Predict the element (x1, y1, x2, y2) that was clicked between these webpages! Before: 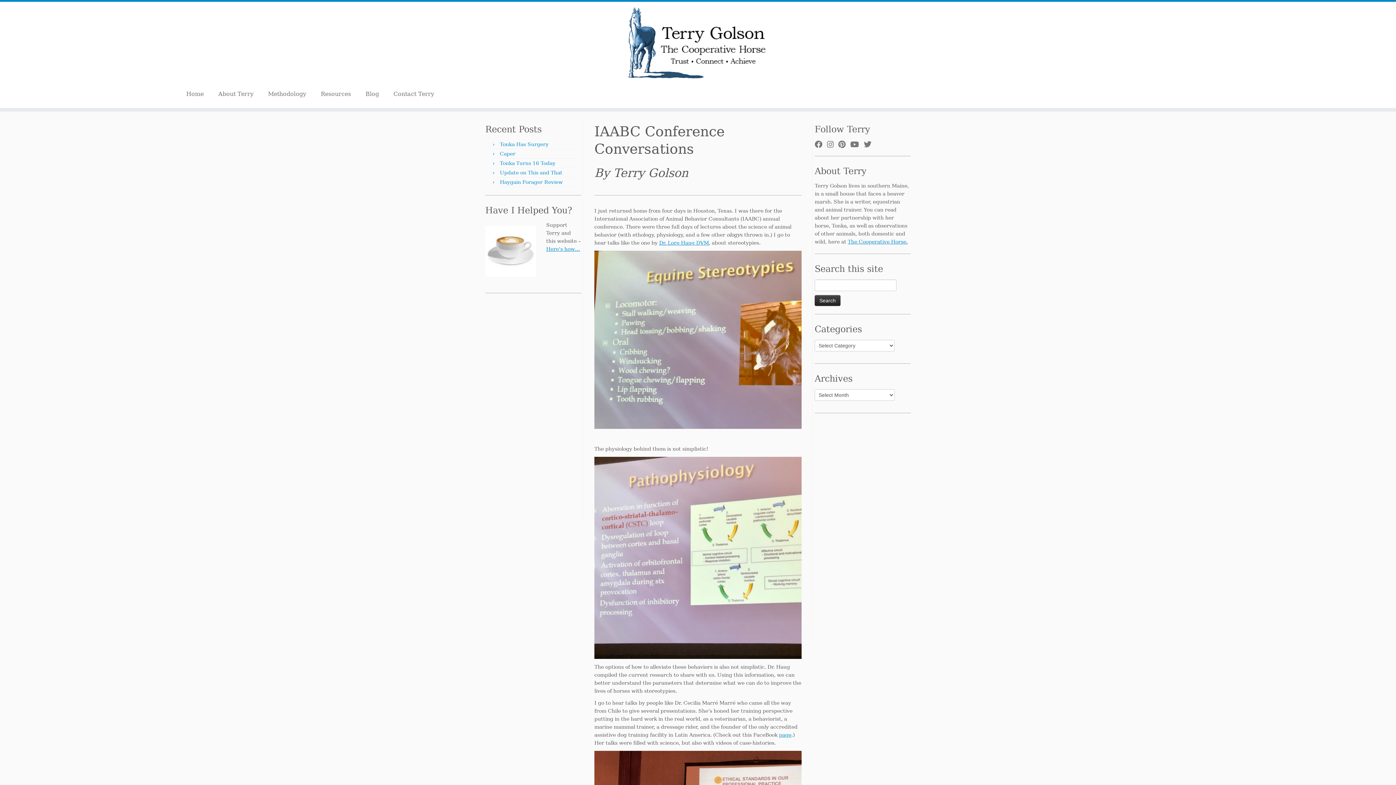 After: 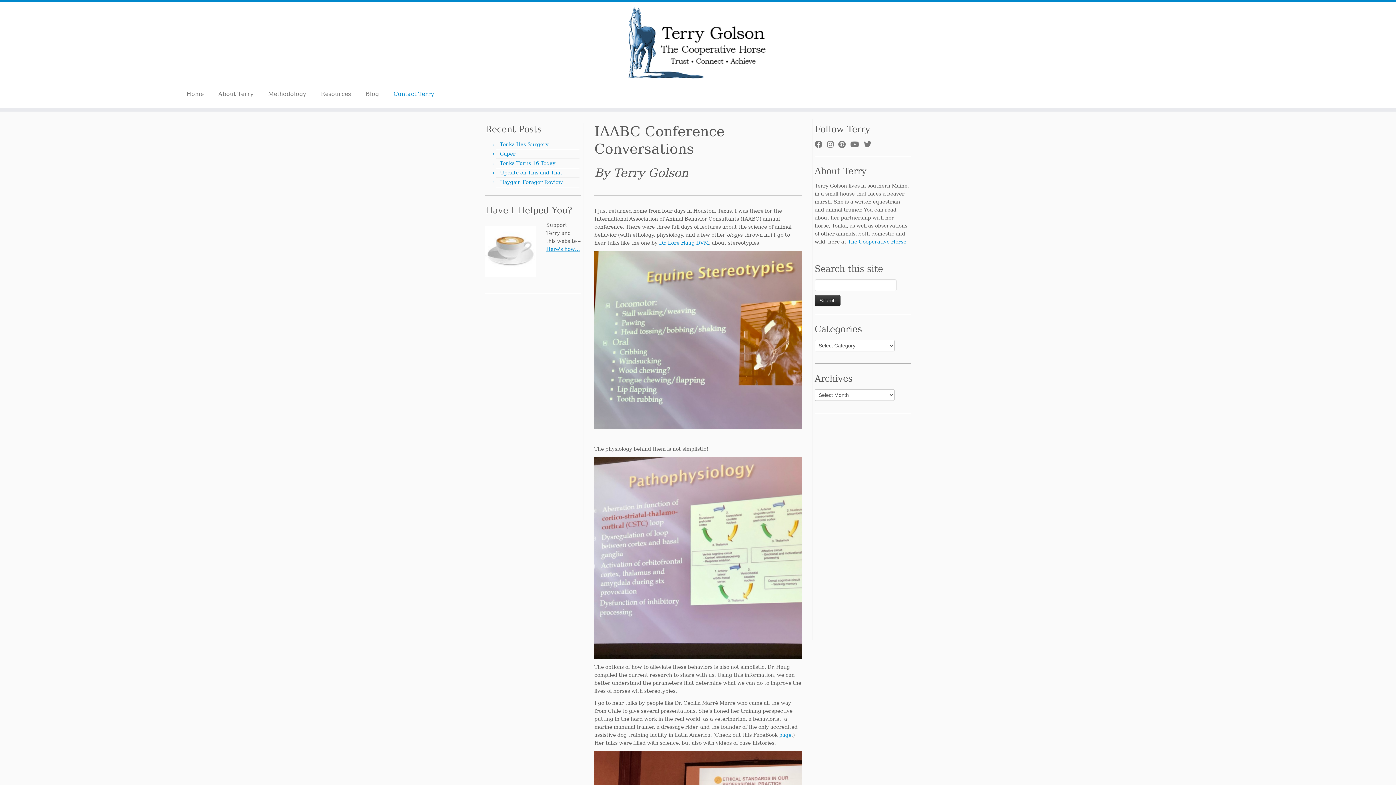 Action: bbox: (386, 88, 441, 100) label: Contact Terry